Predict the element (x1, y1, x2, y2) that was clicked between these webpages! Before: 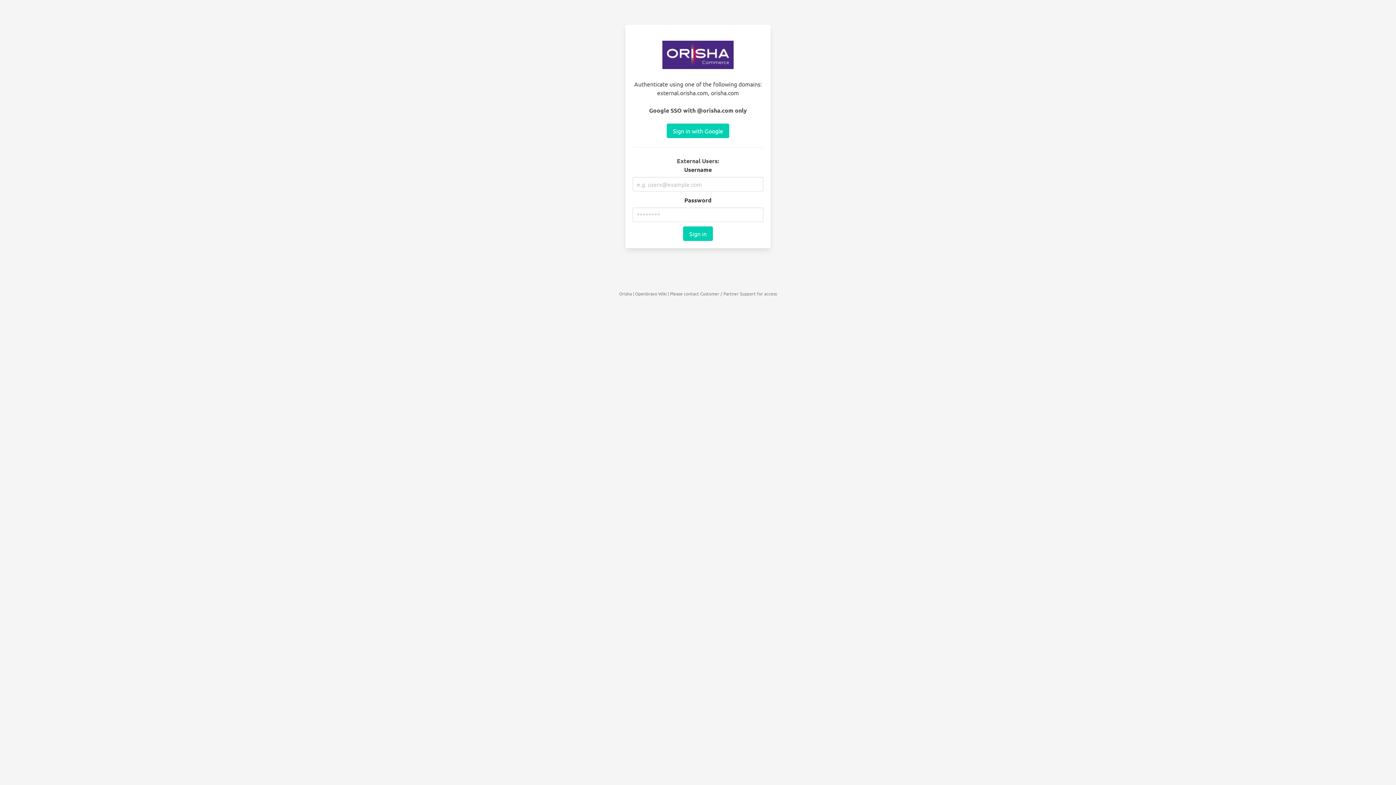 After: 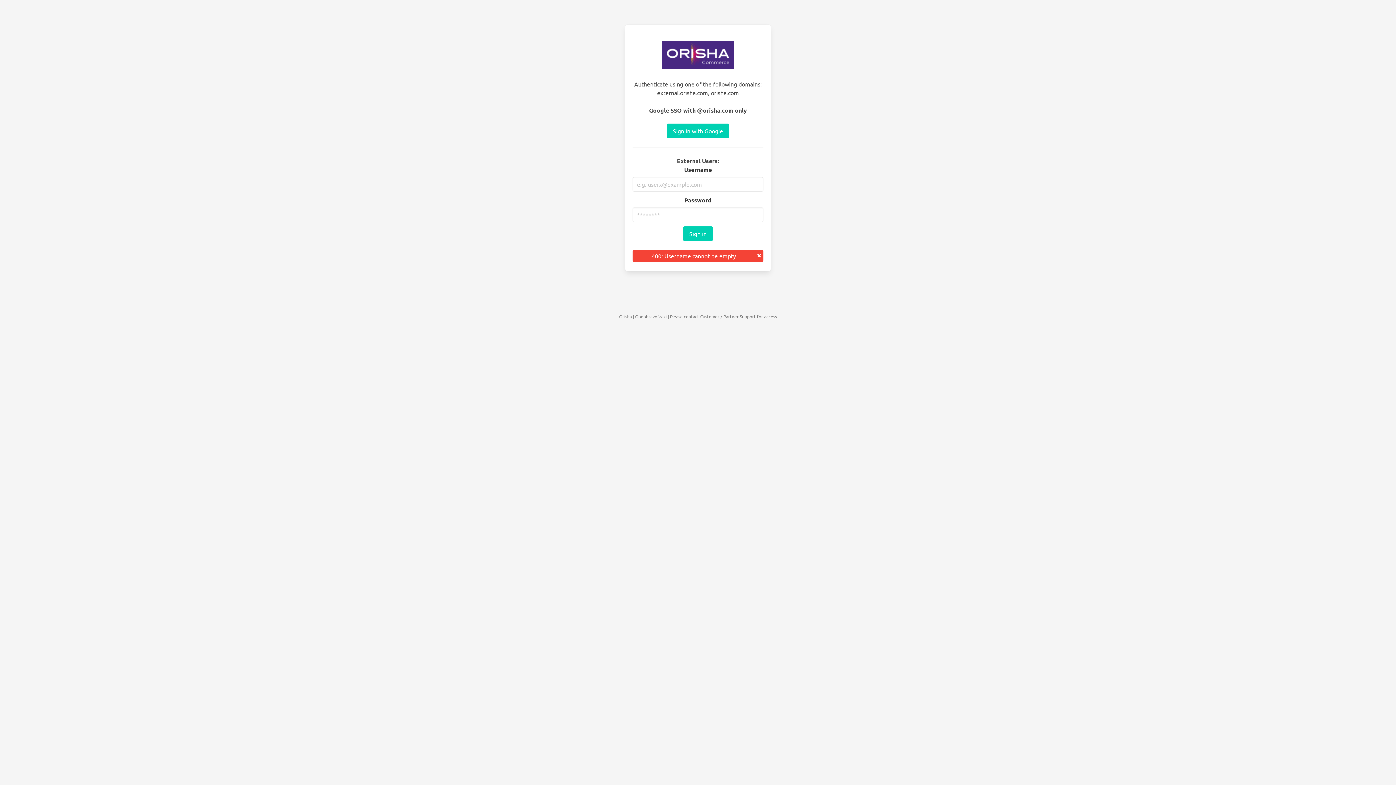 Action: bbox: (683, 226, 713, 241) label: Sign in